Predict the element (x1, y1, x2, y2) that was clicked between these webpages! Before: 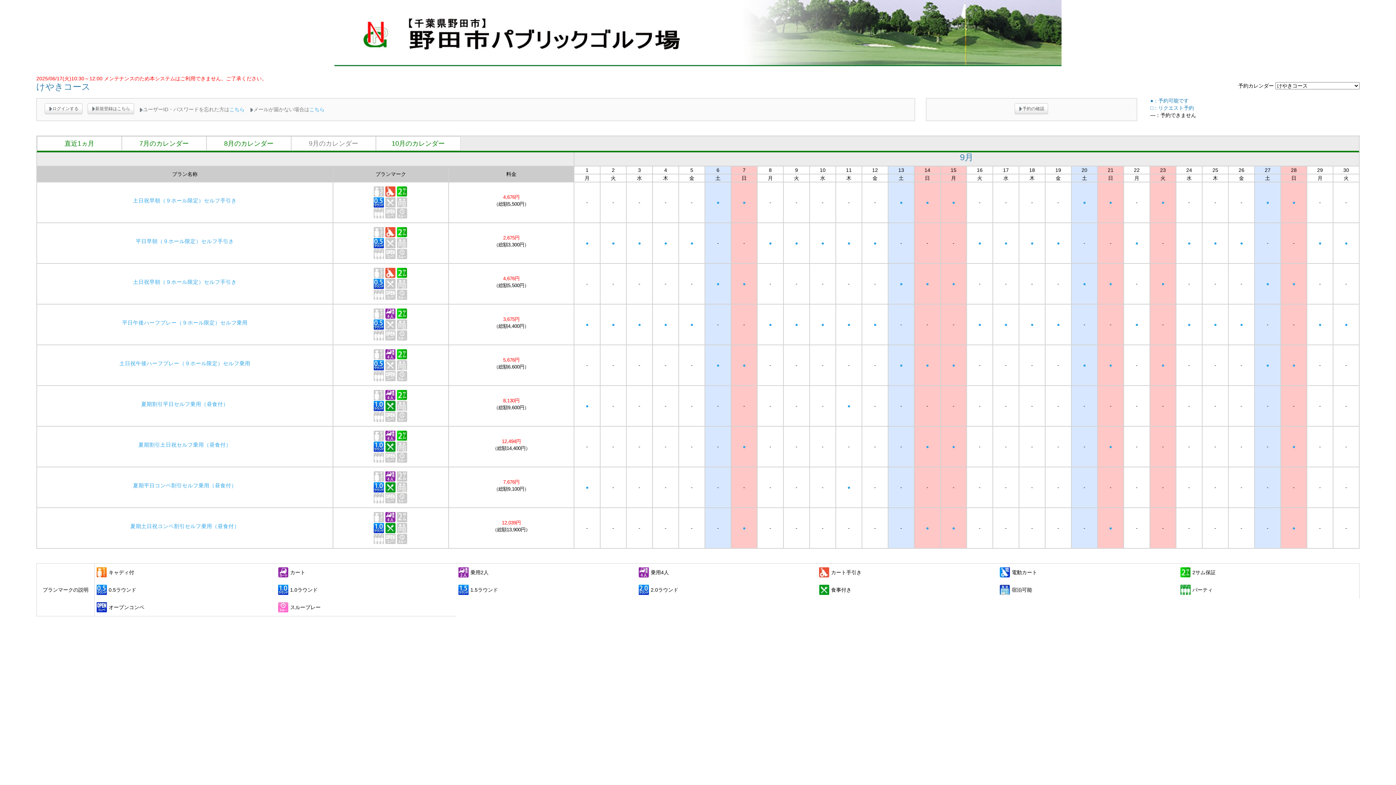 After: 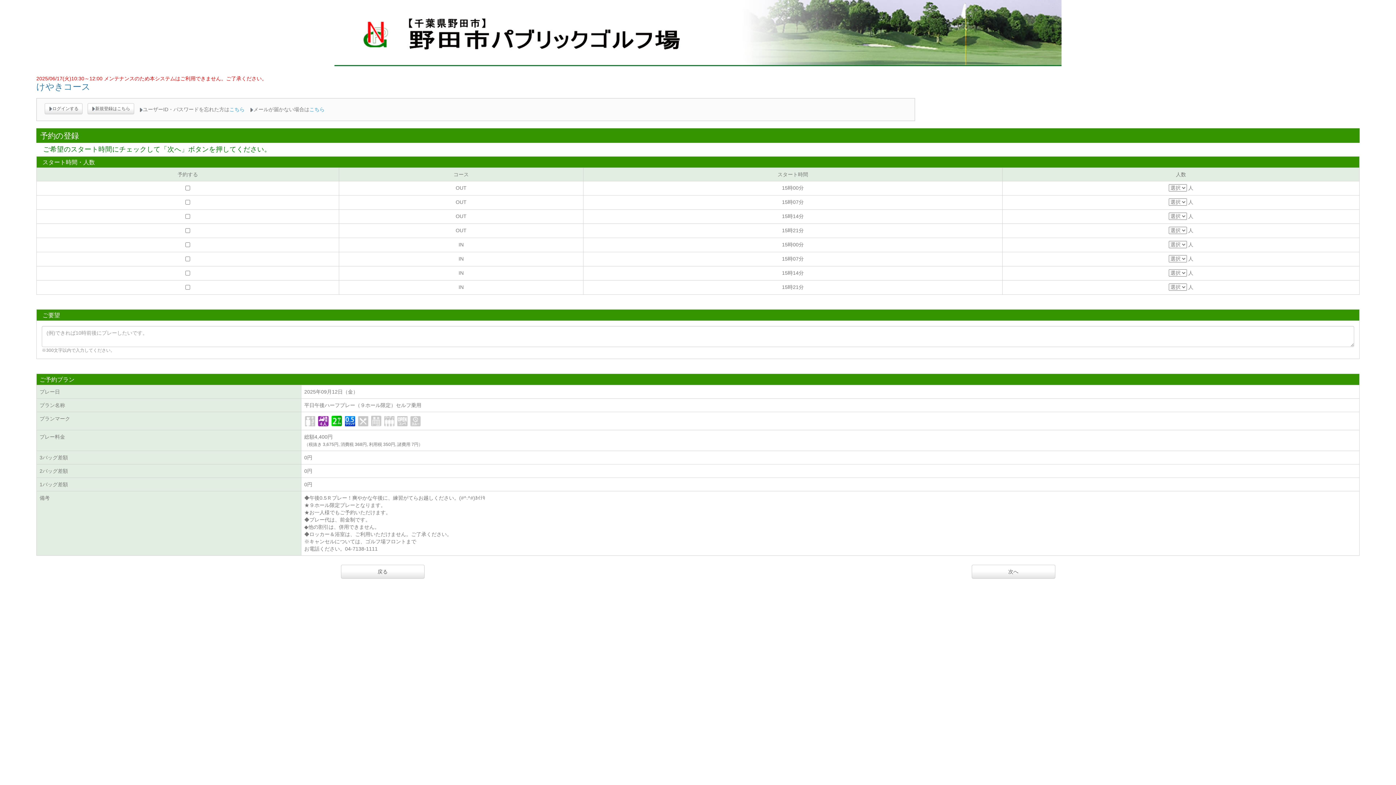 Action: label: ● bbox: (873, 321, 876, 327)